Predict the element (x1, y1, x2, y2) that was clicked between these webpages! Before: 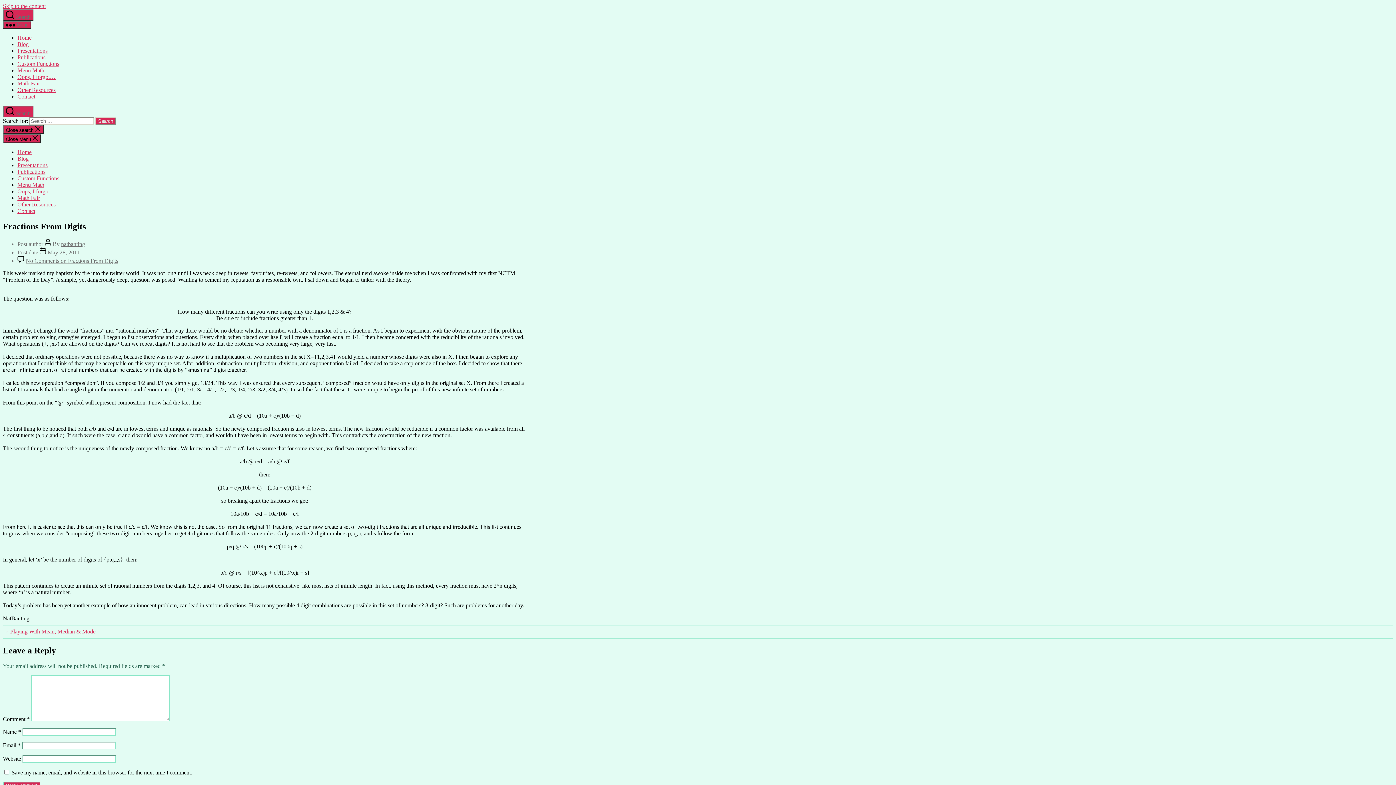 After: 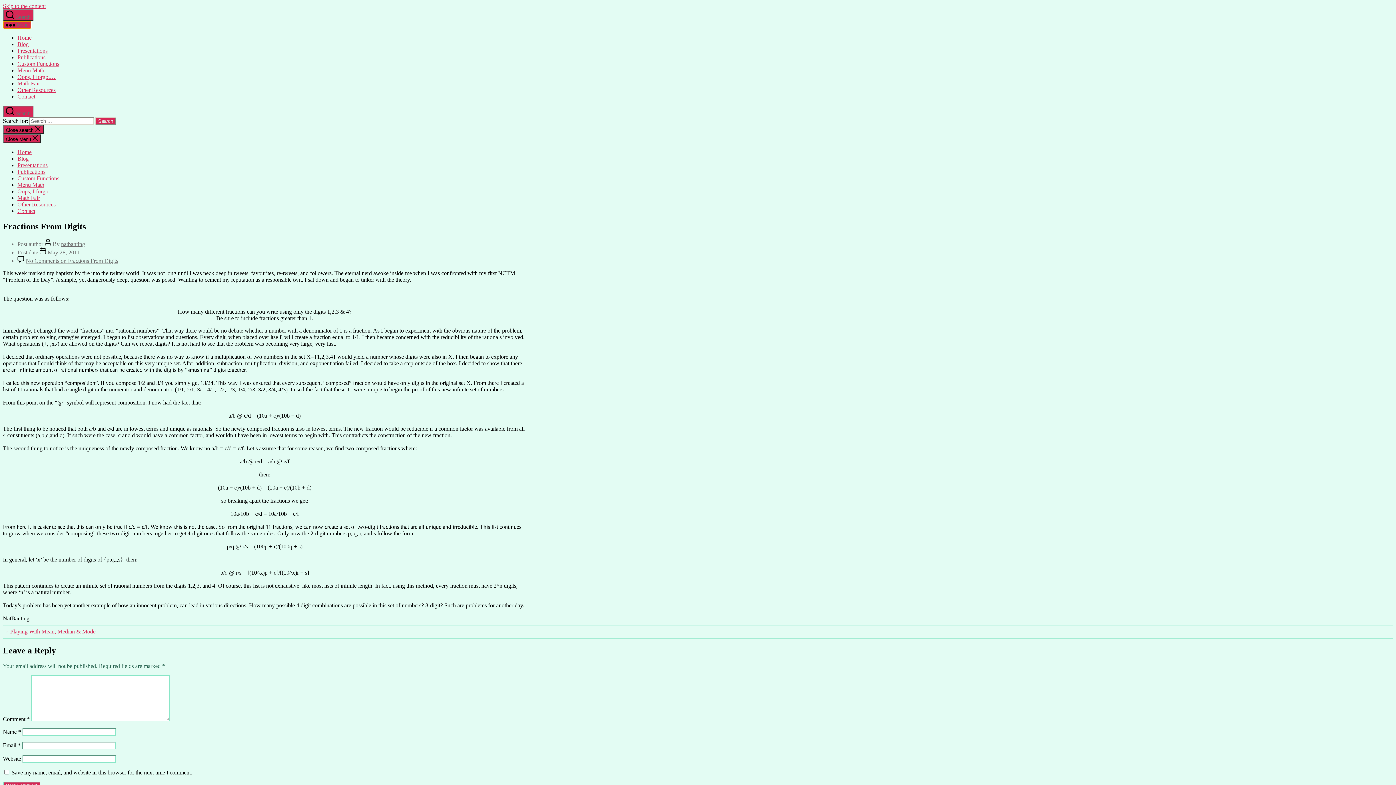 Action: bbox: (2, 21, 31, 28) label:  Menu